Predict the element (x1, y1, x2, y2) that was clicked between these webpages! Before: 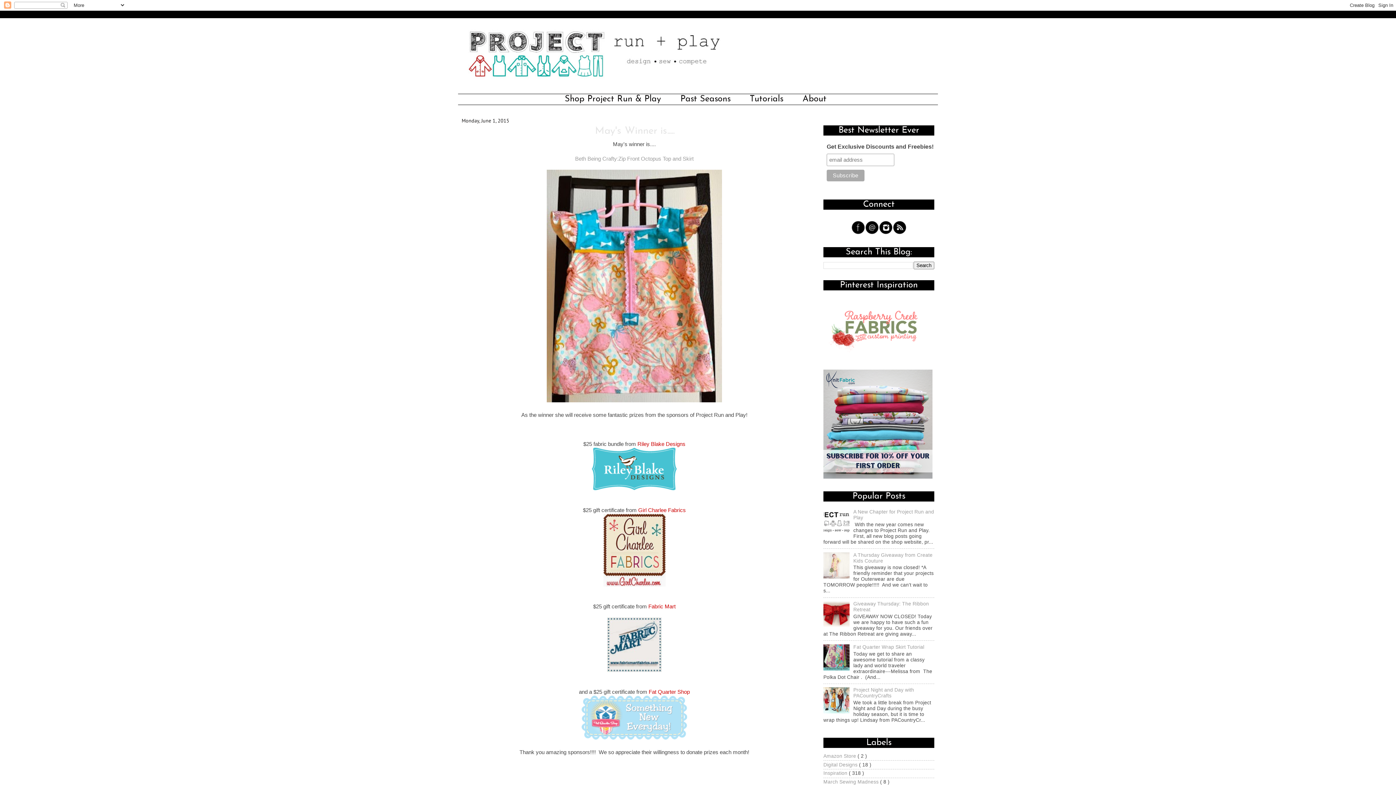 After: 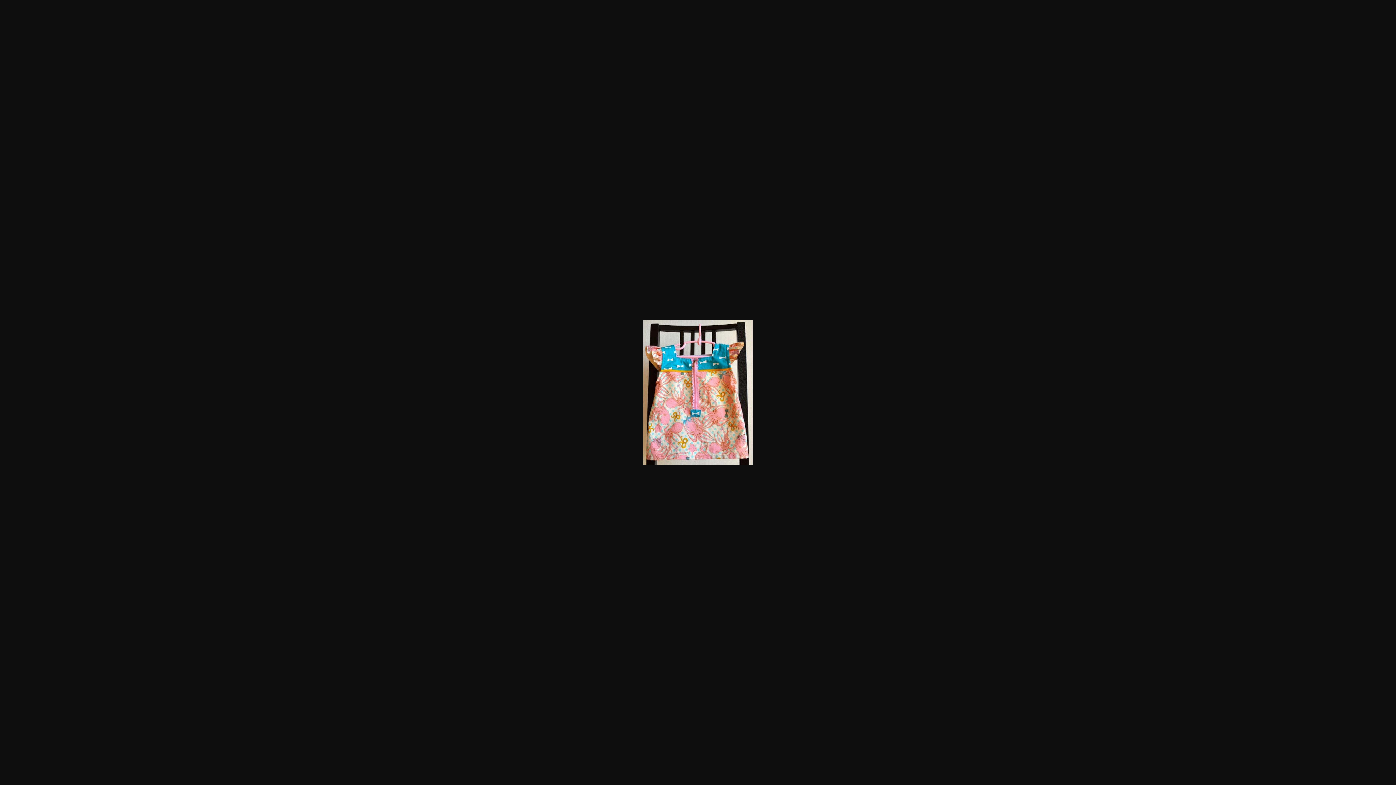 Action: bbox: (546, 397, 722, 403)